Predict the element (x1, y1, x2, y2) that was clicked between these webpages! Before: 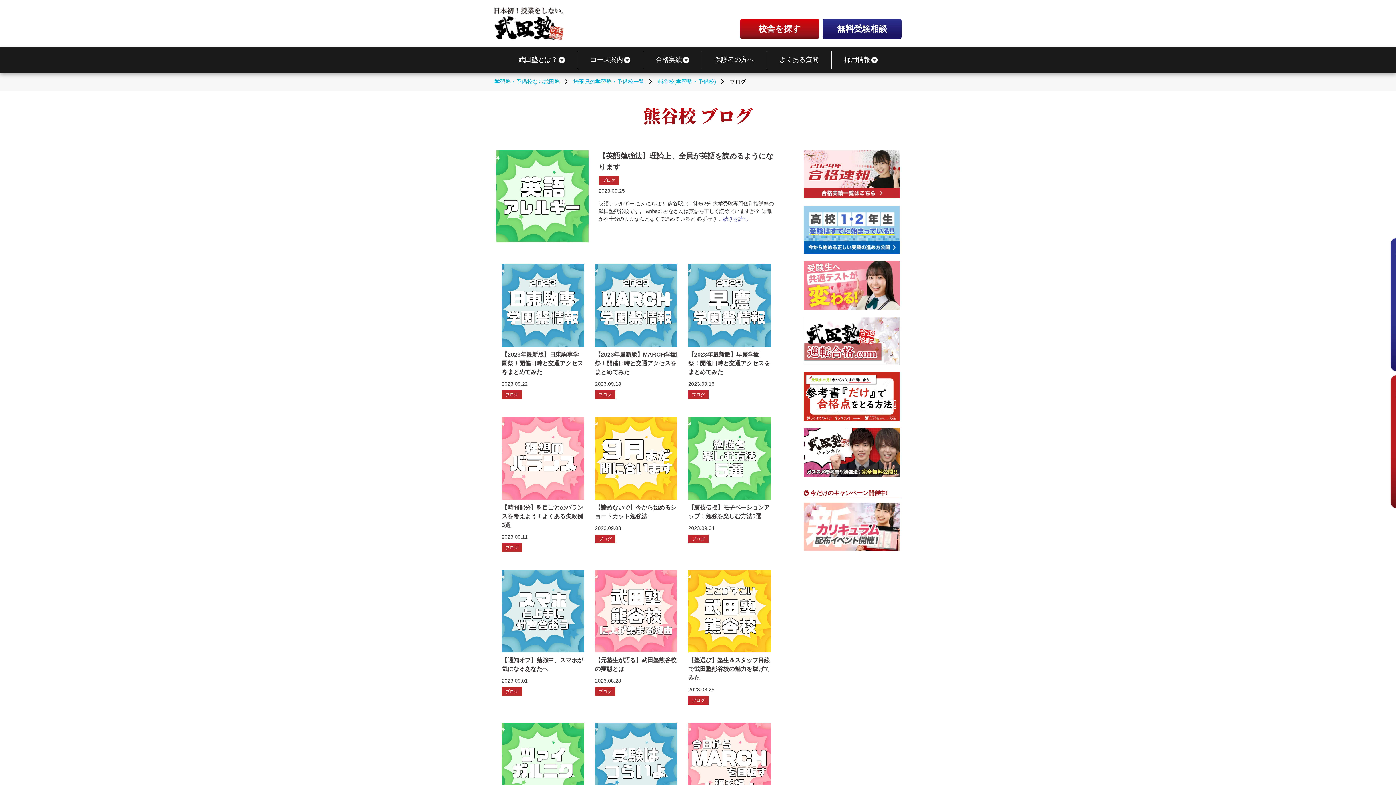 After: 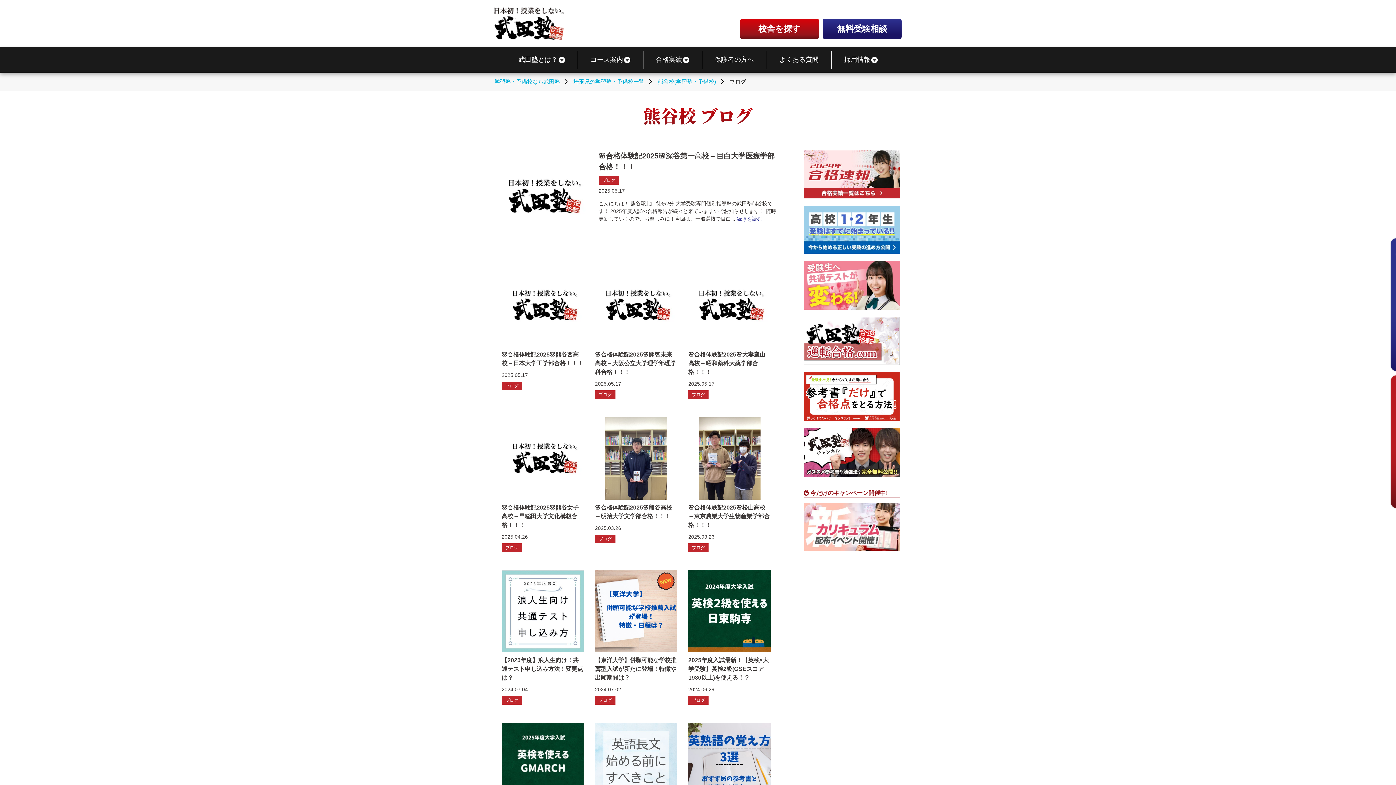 Action: bbox: (688, 390, 708, 399) label: ブログ